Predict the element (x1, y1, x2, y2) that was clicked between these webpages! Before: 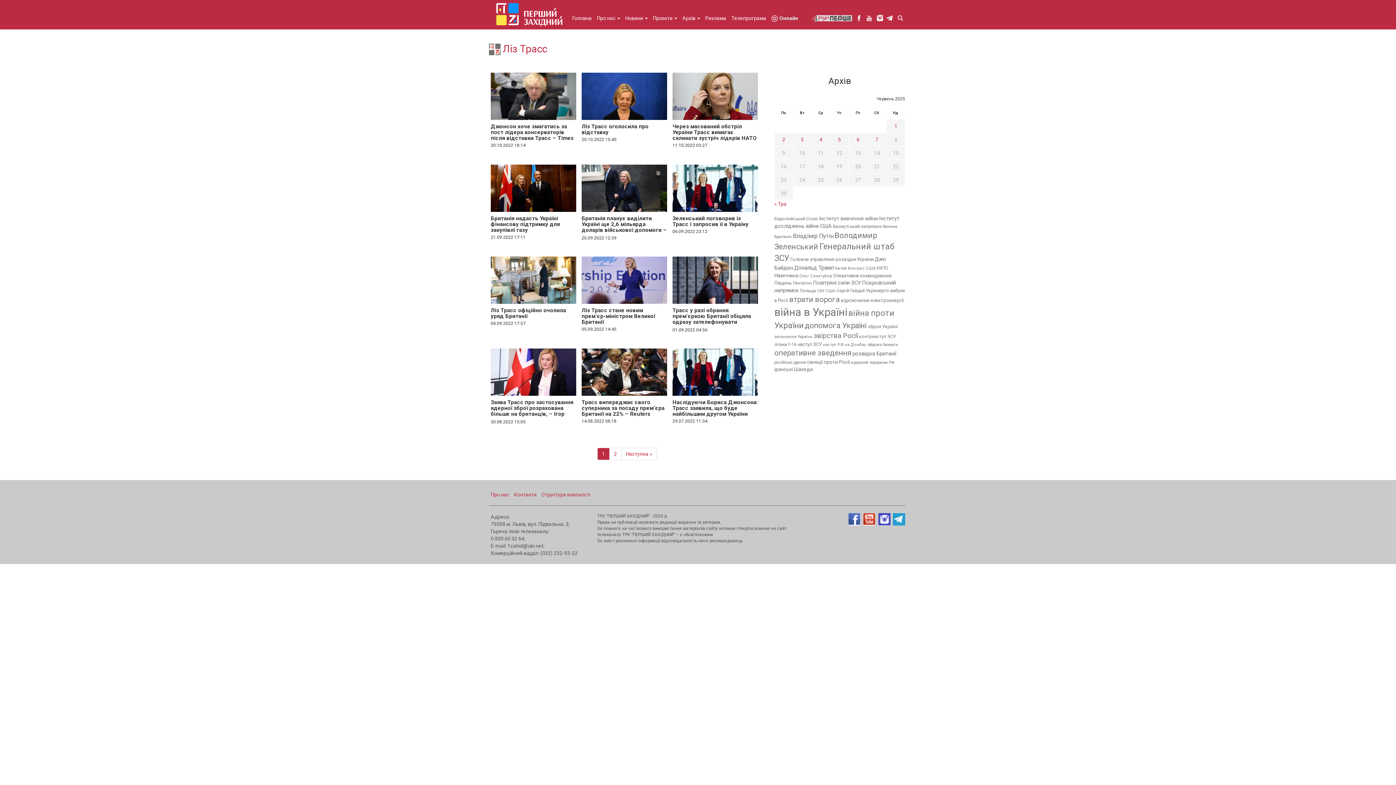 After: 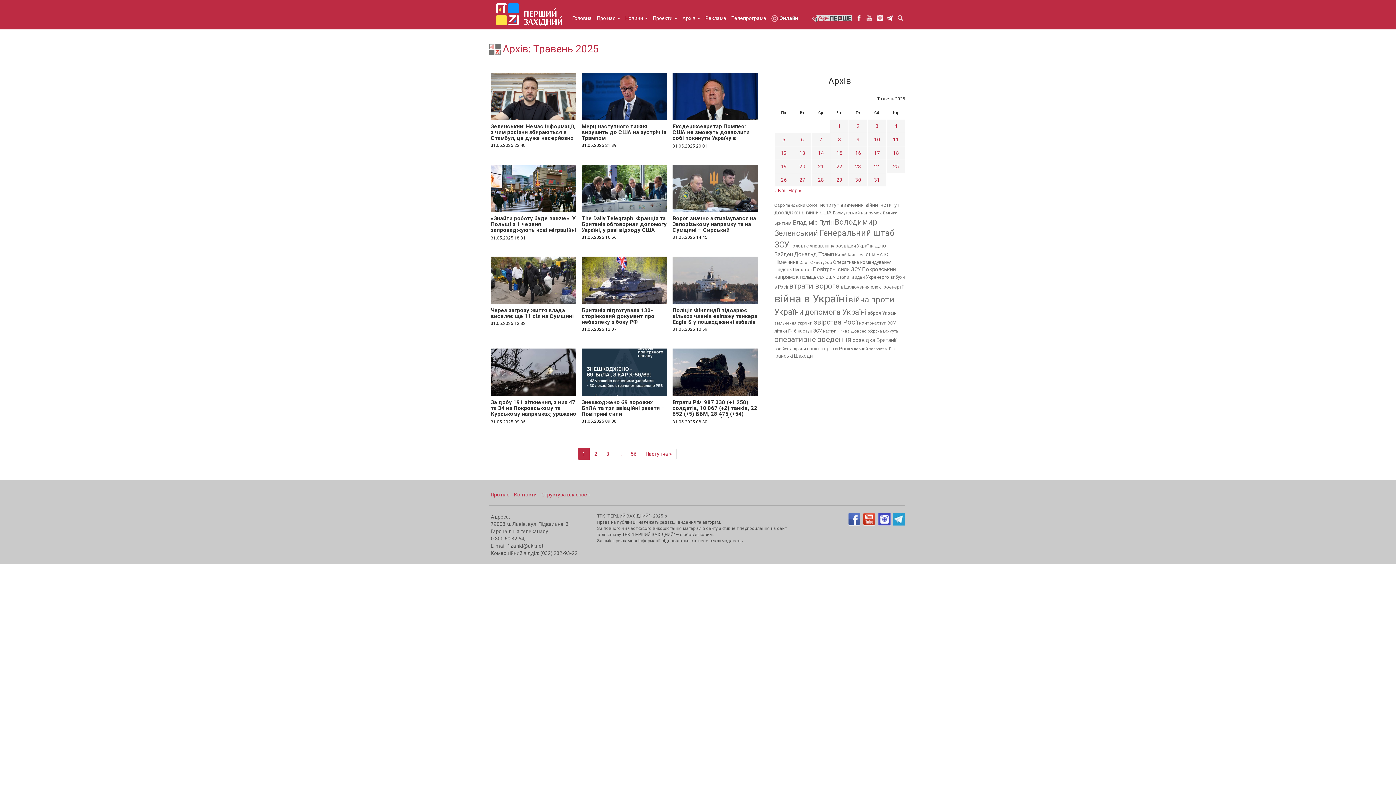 Action: bbox: (774, 201, 786, 206) label: « Тра